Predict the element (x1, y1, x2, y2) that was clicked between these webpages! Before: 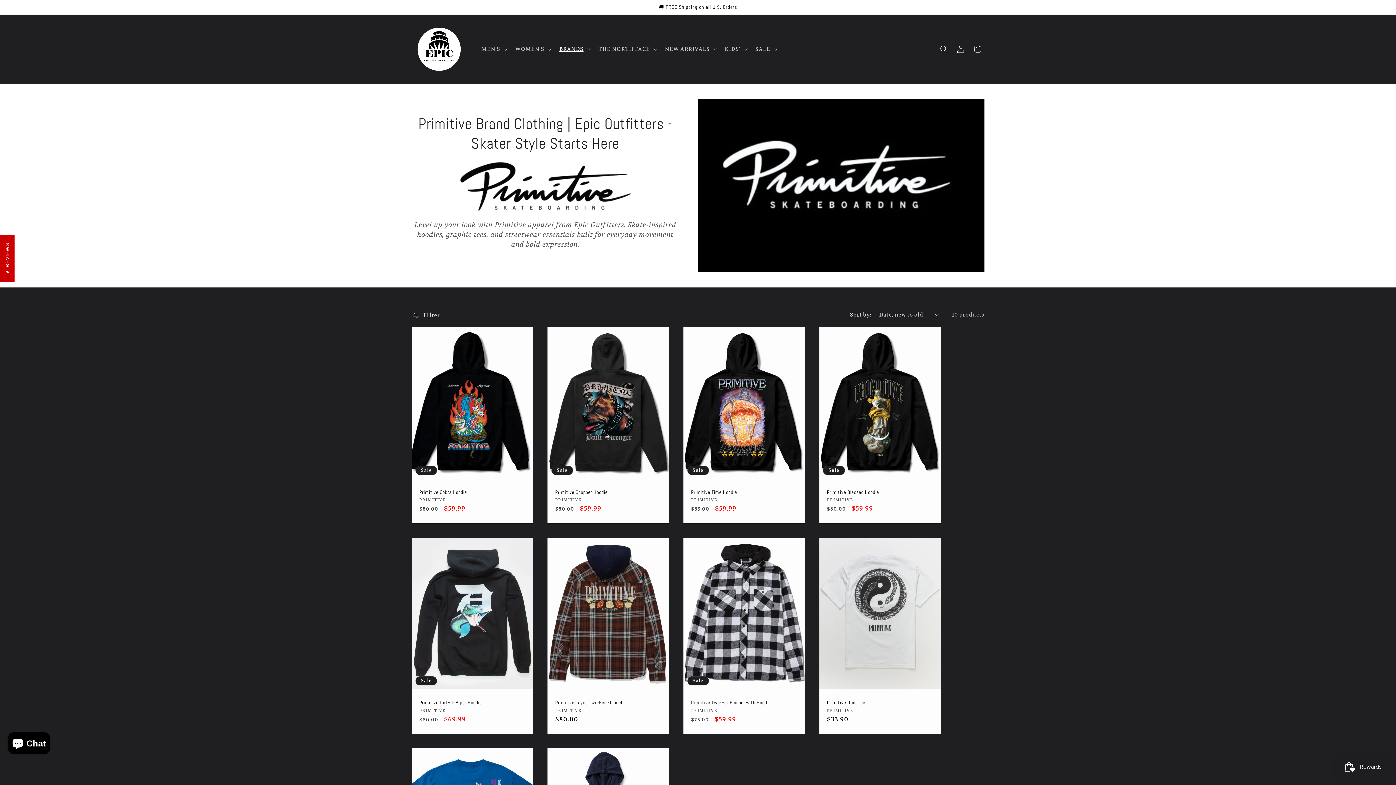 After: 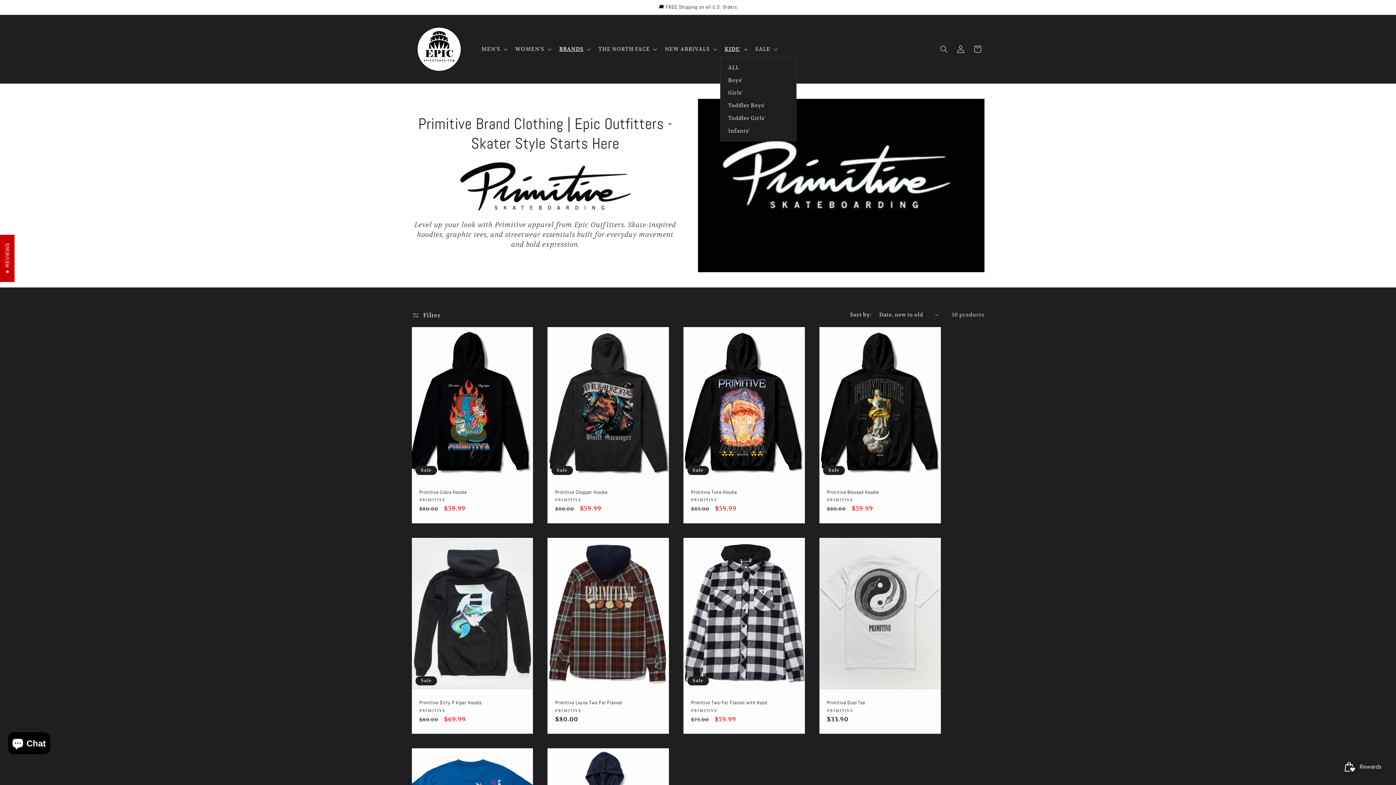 Action: label: KIDS' bbox: (720, 41, 750, 57)